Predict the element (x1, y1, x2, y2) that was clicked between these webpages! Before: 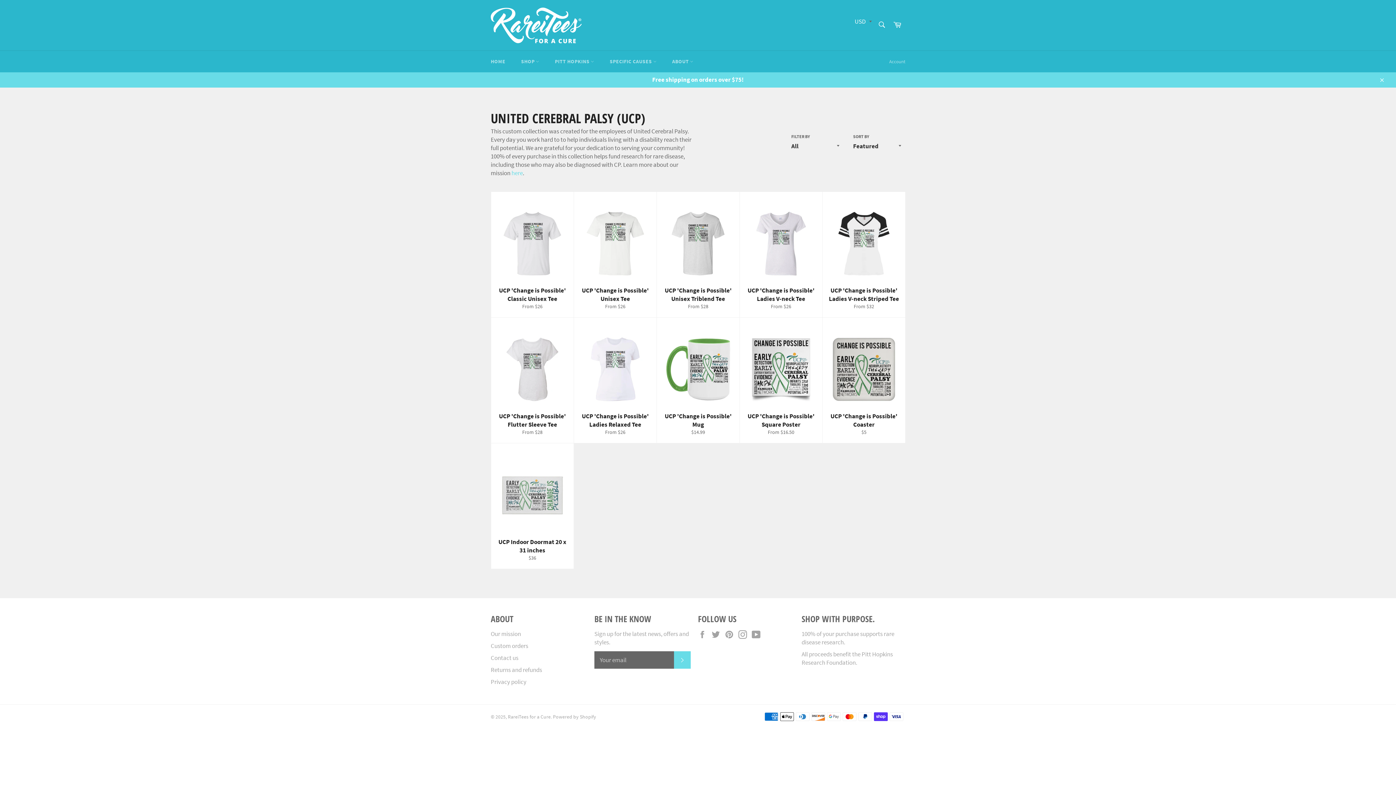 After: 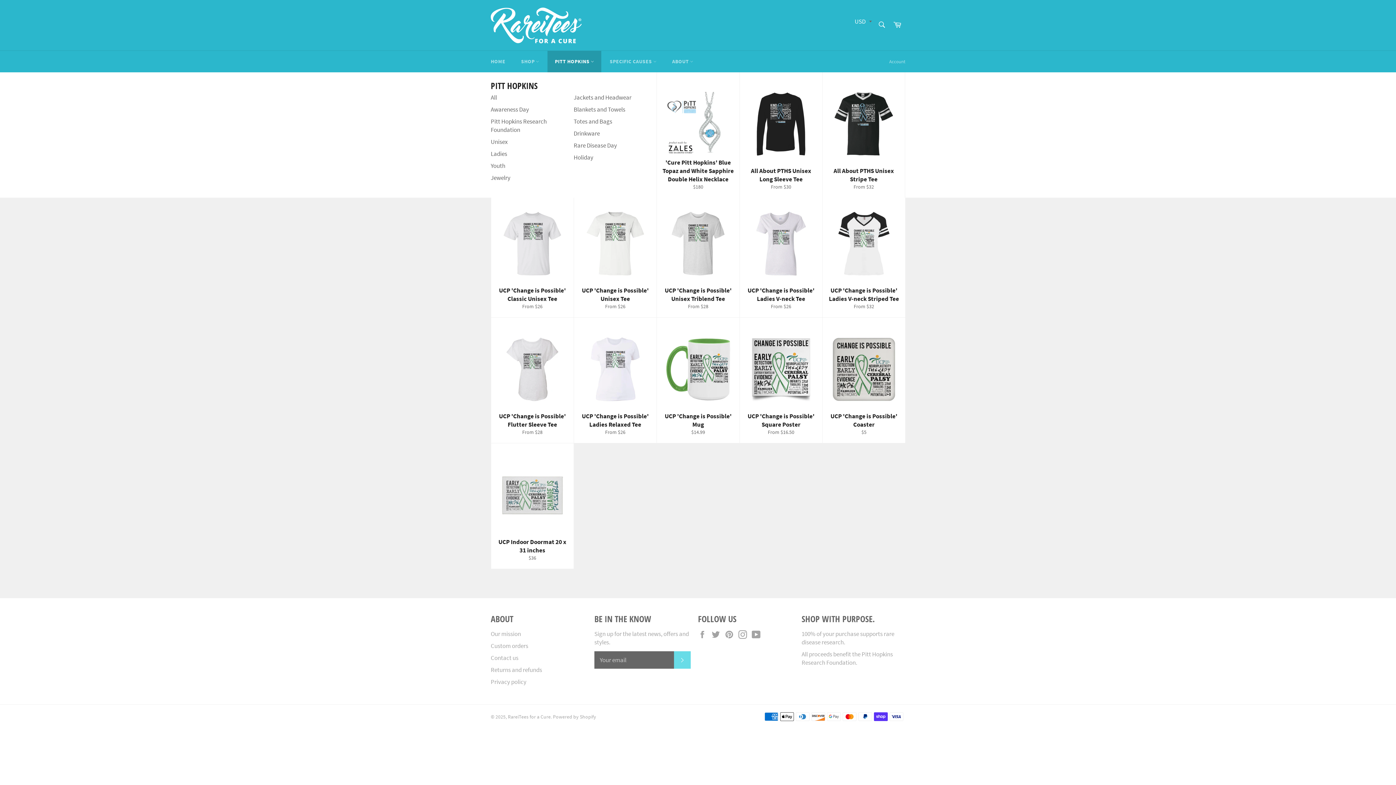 Action: bbox: (547, 50, 601, 72) label: PITT HOPKINS 